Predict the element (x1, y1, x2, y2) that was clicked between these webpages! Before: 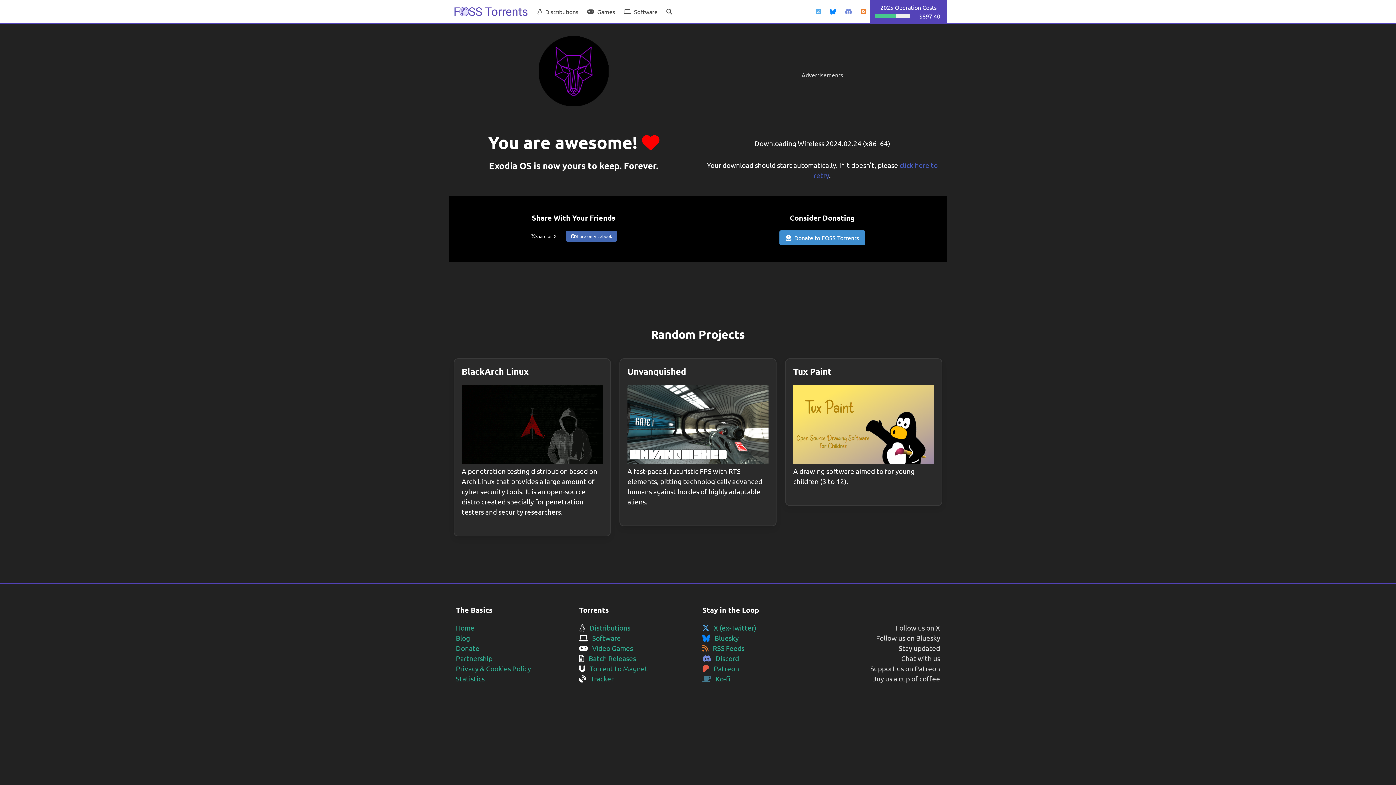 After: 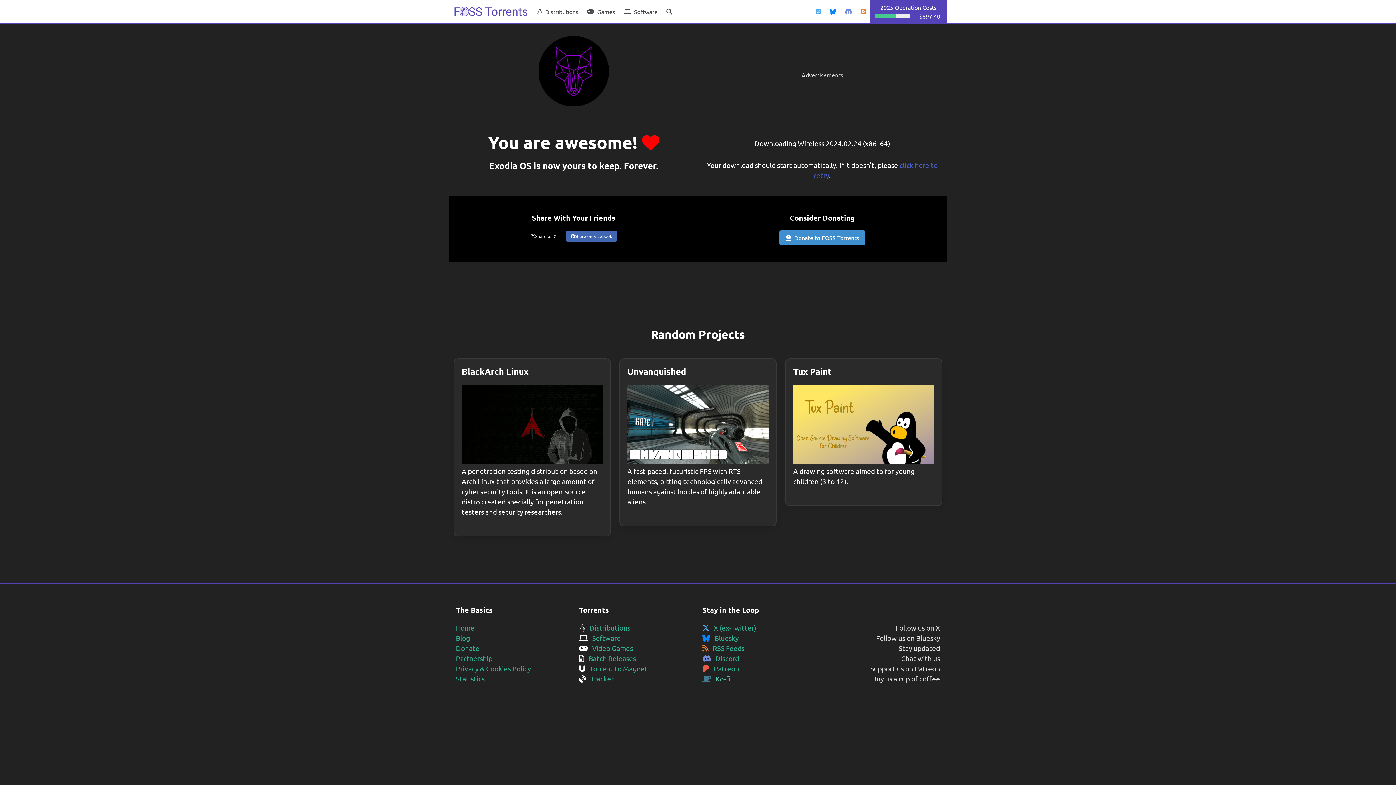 Action: label:    Ko-fi bbox: (702, 674, 730, 683)